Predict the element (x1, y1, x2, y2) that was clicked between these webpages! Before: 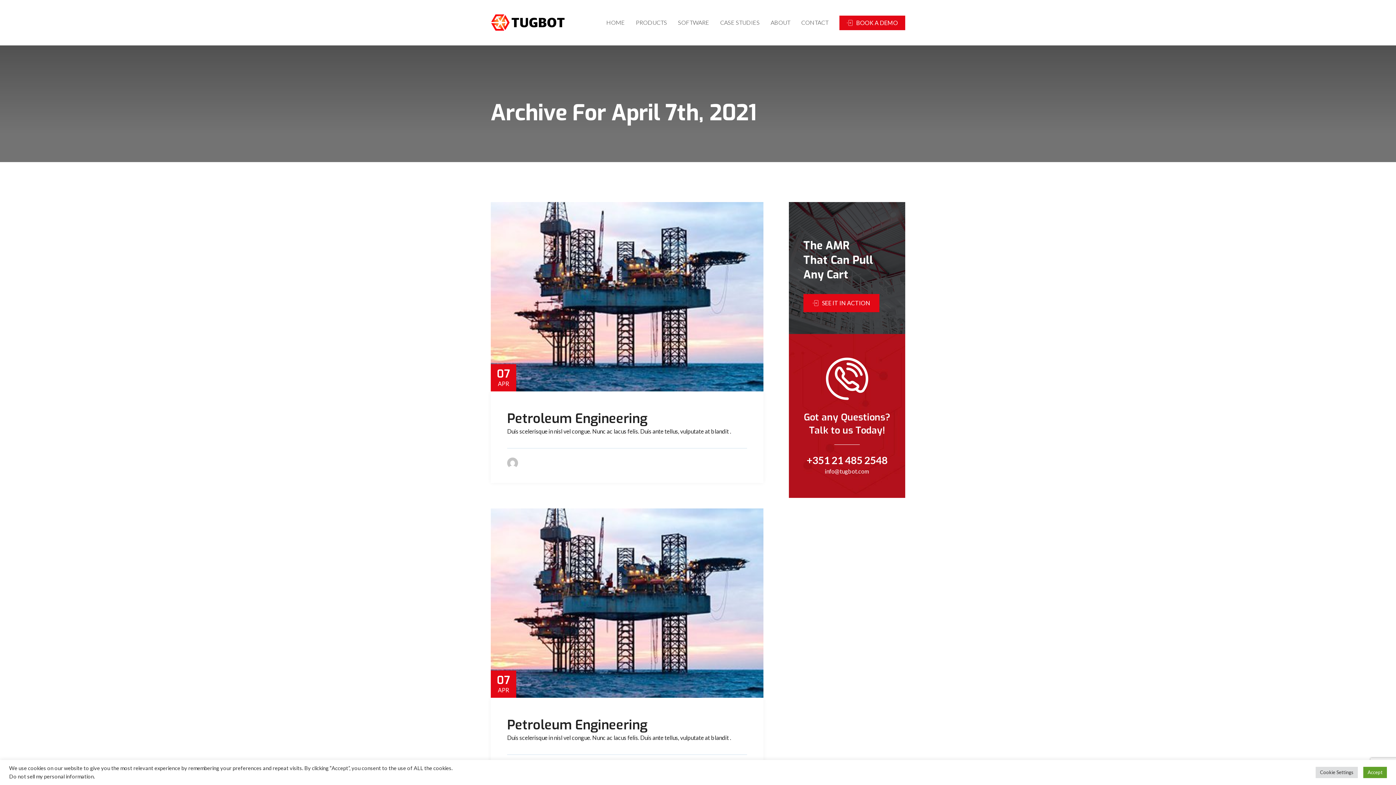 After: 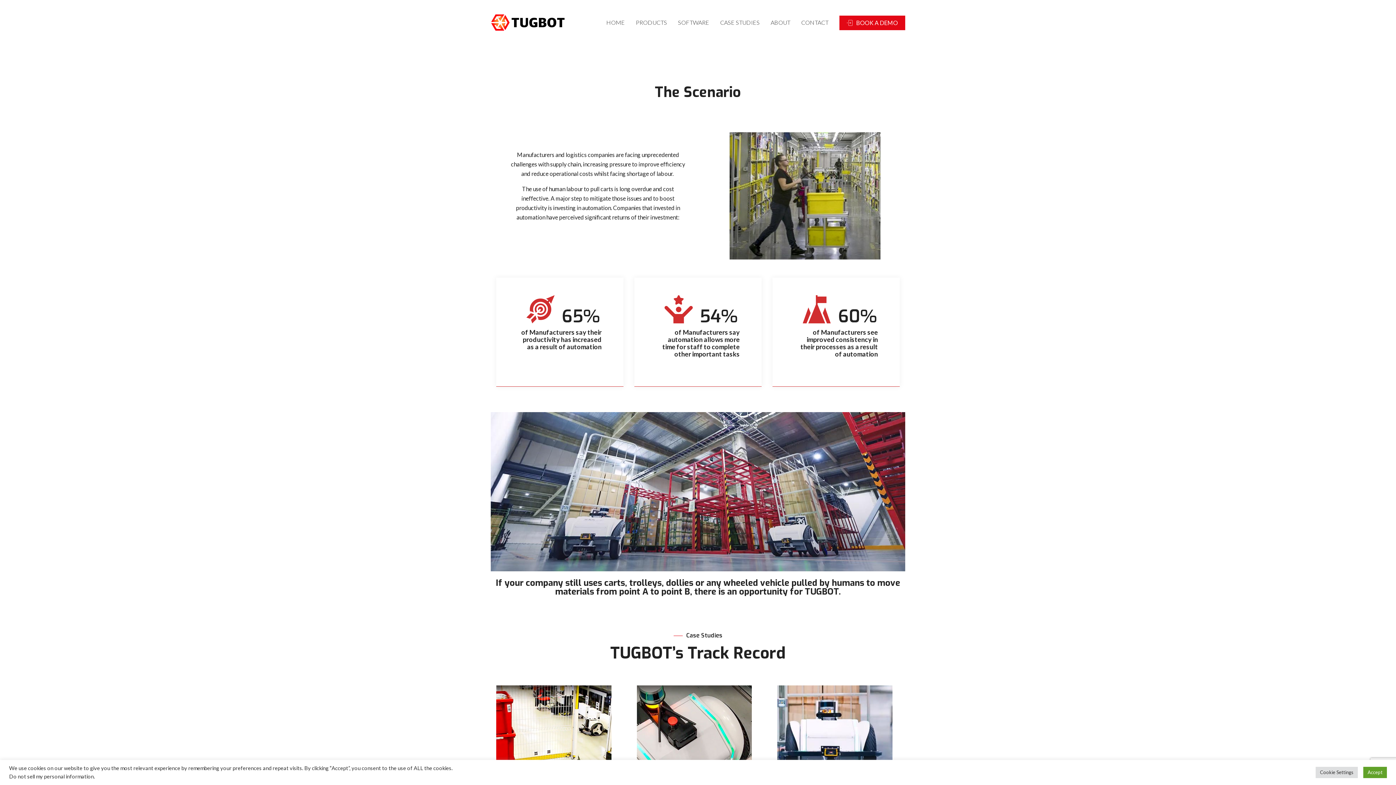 Action: label: CASE STUDIES bbox: (720, 0, 760, 45)